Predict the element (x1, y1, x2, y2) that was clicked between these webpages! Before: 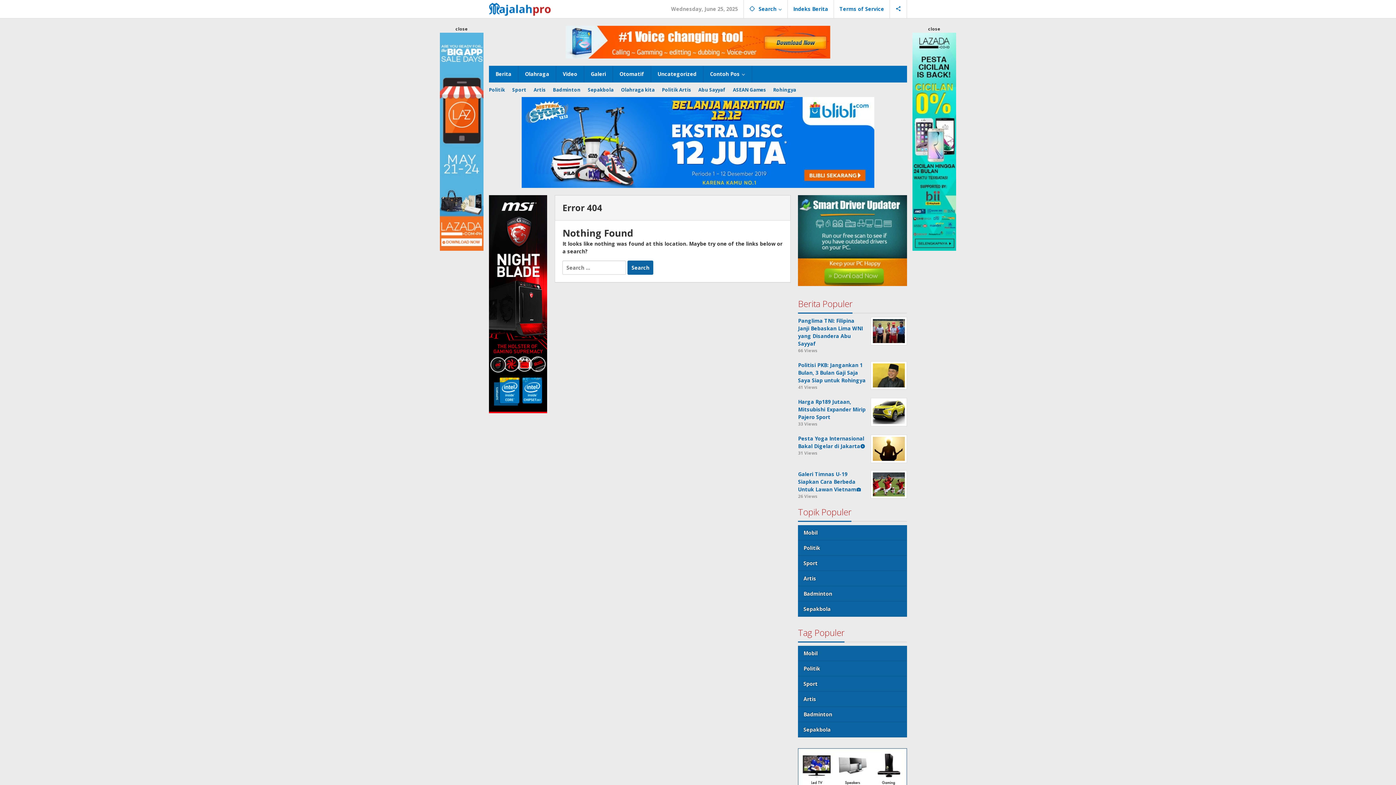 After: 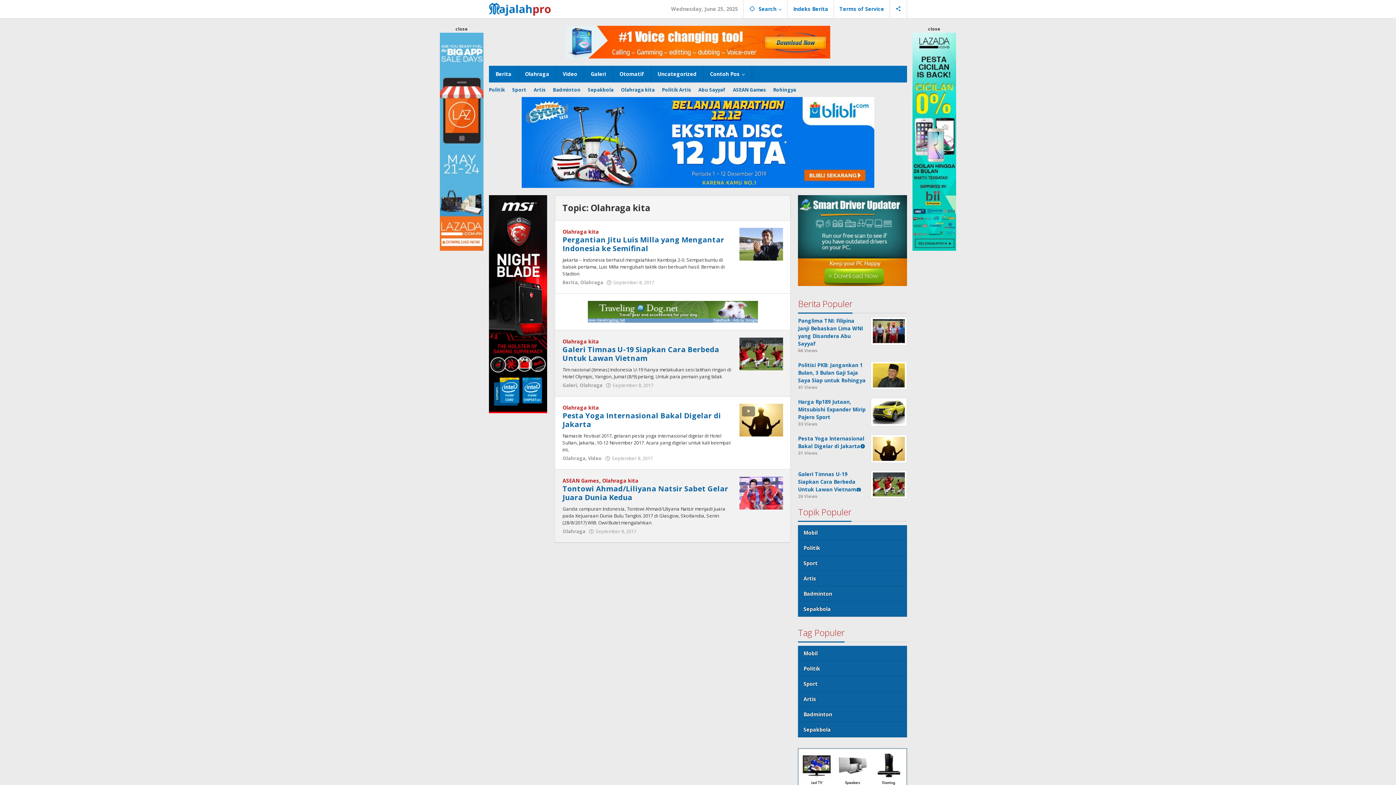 Action: label: Olahraga kita bbox: (617, 86, 658, 93)